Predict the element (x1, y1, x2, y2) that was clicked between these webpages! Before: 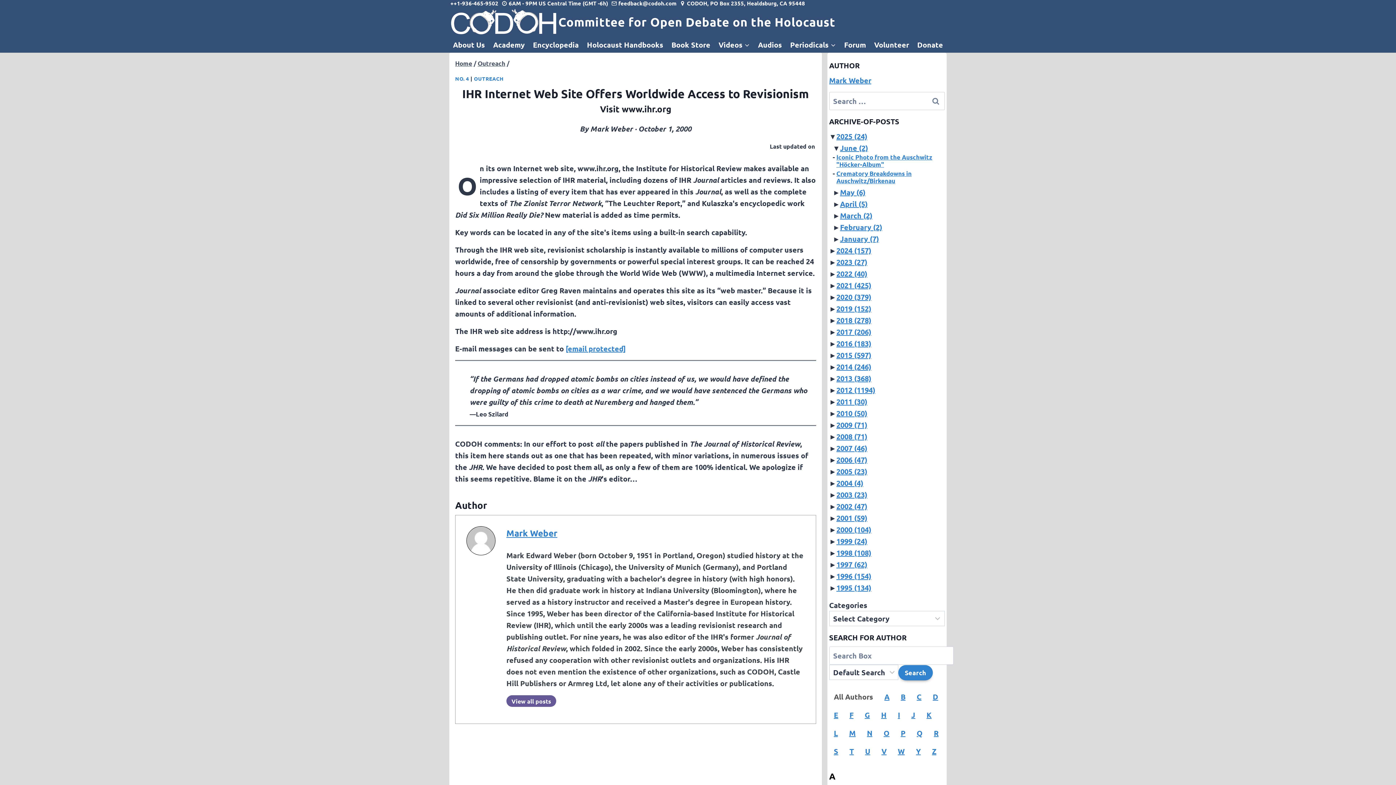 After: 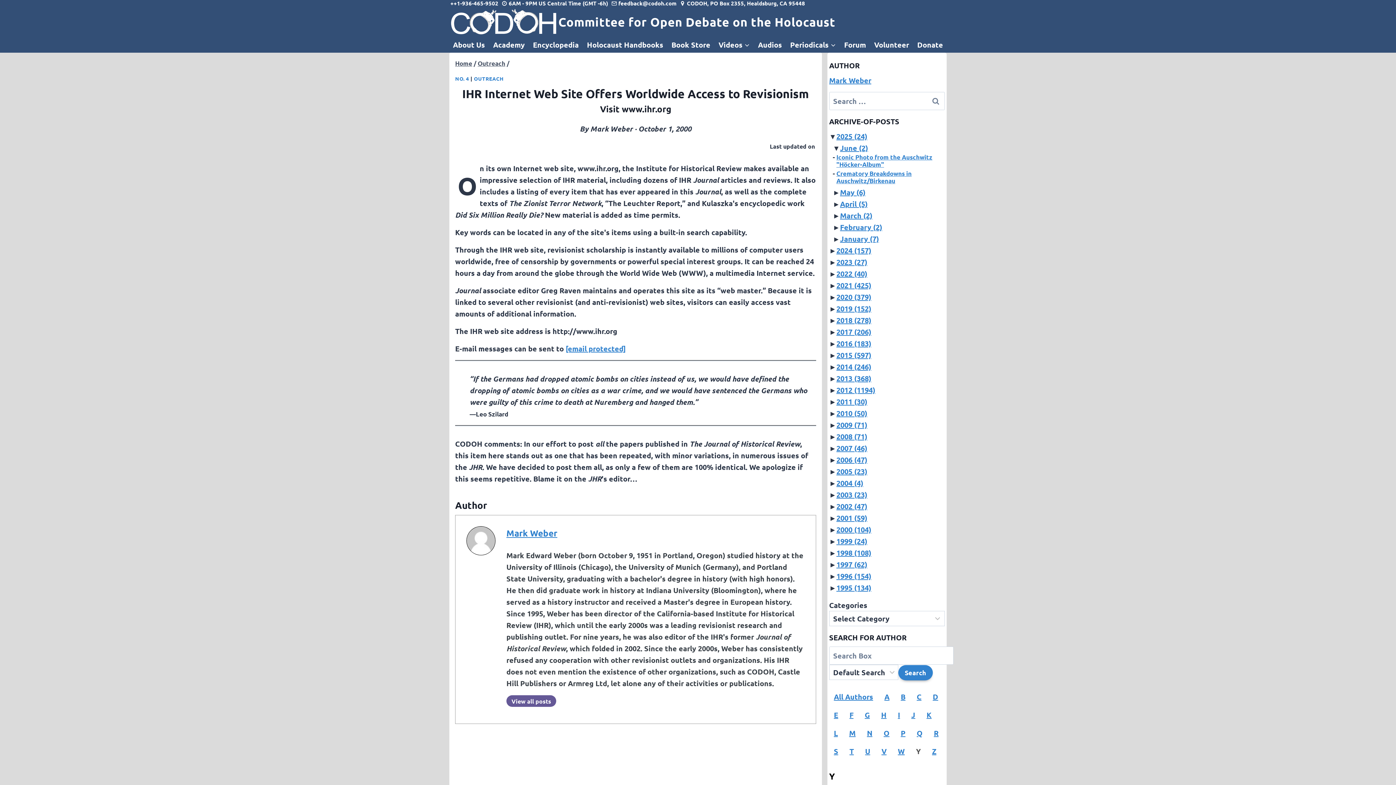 Action: bbox: (916, 747, 920, 756) label: Y